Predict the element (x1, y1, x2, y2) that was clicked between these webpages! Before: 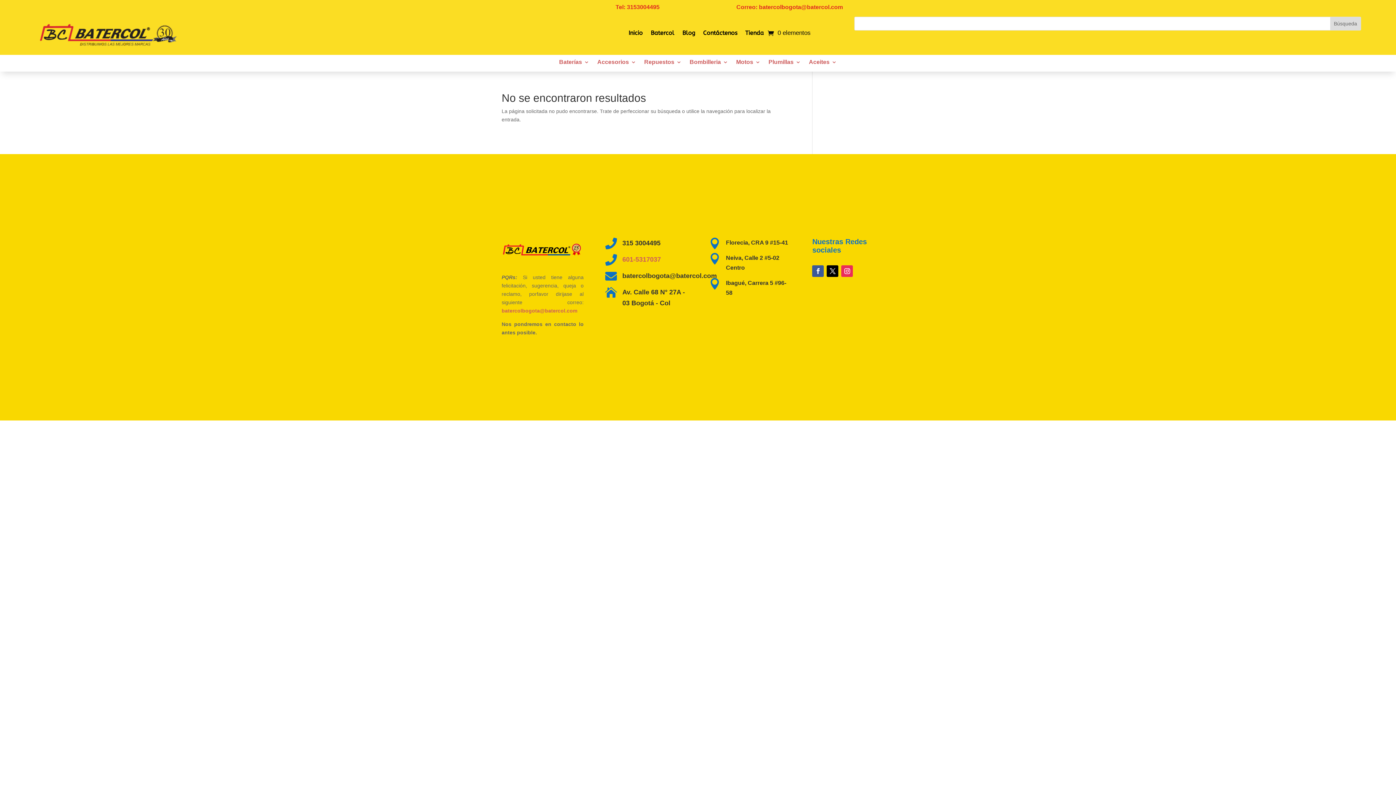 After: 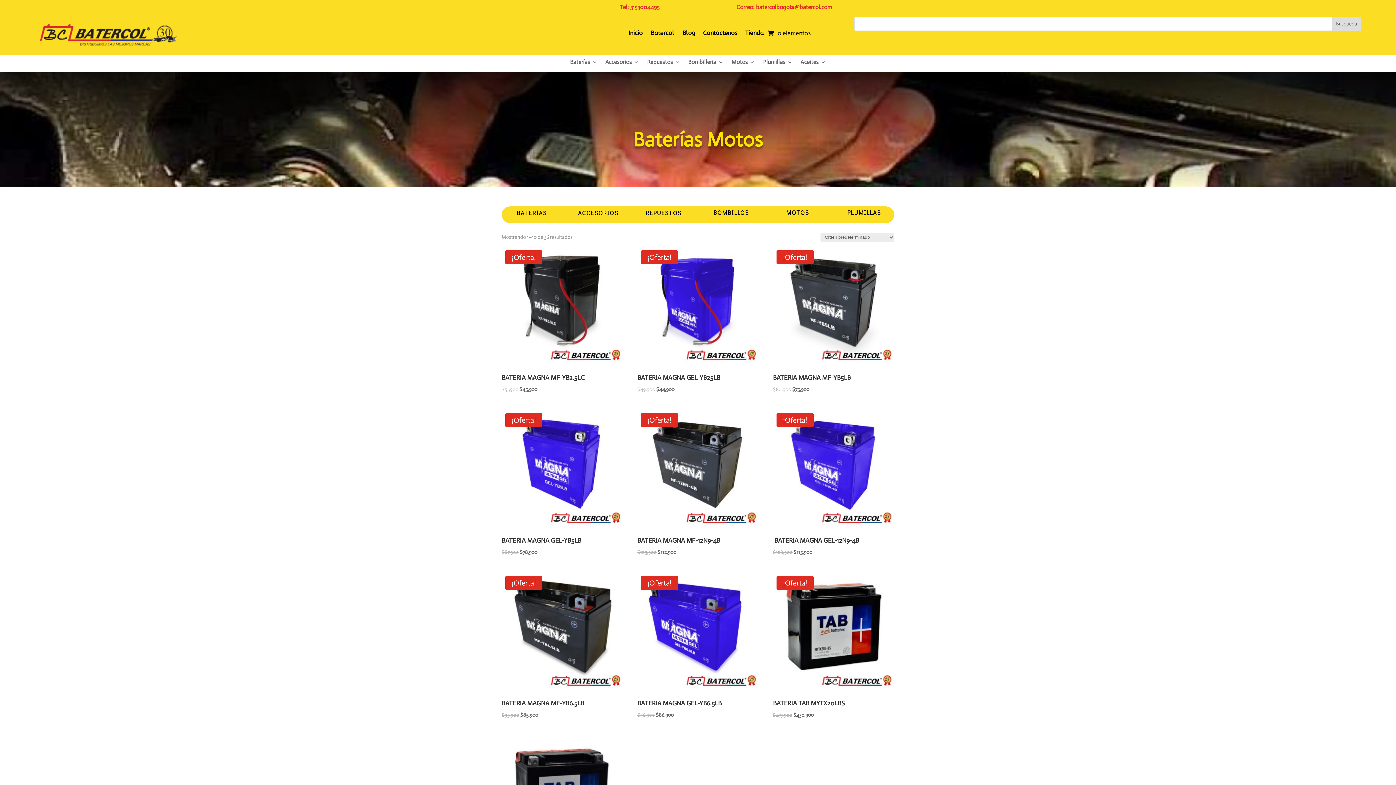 Action: bbox: (736, 58, 760, 69) label: Motos